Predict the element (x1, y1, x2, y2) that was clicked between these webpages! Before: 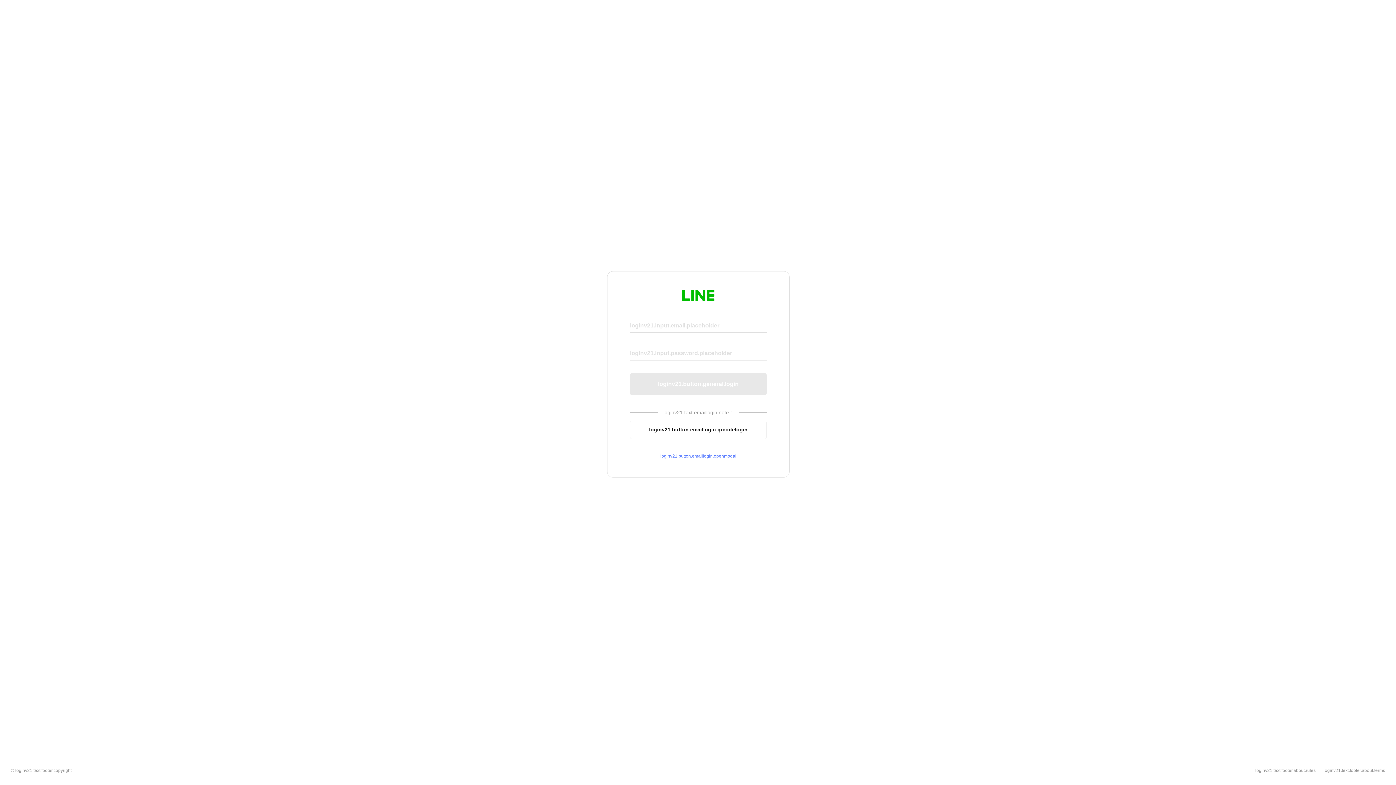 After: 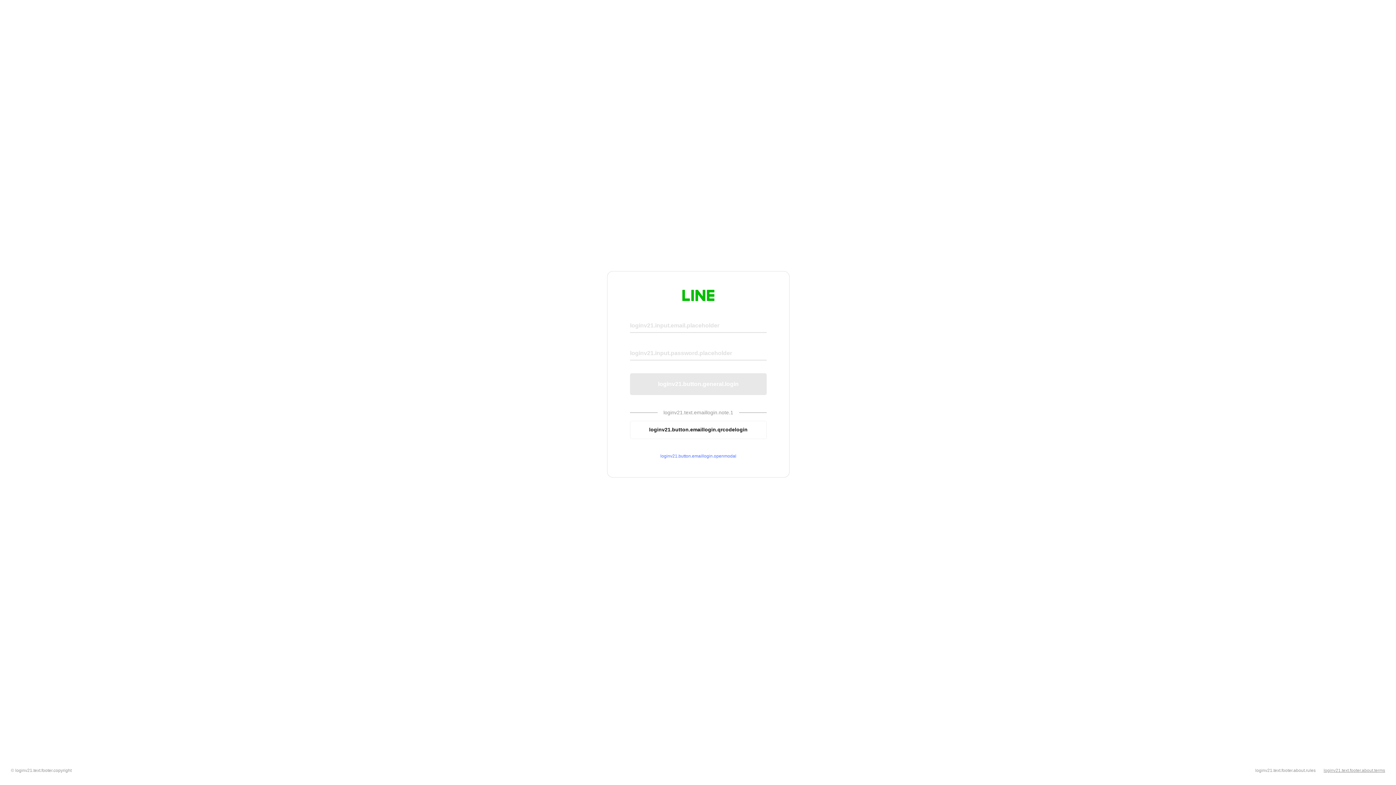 Action: label: loginv21.text.footer.about.terms bbox: (1324, 768, 1385, 773)